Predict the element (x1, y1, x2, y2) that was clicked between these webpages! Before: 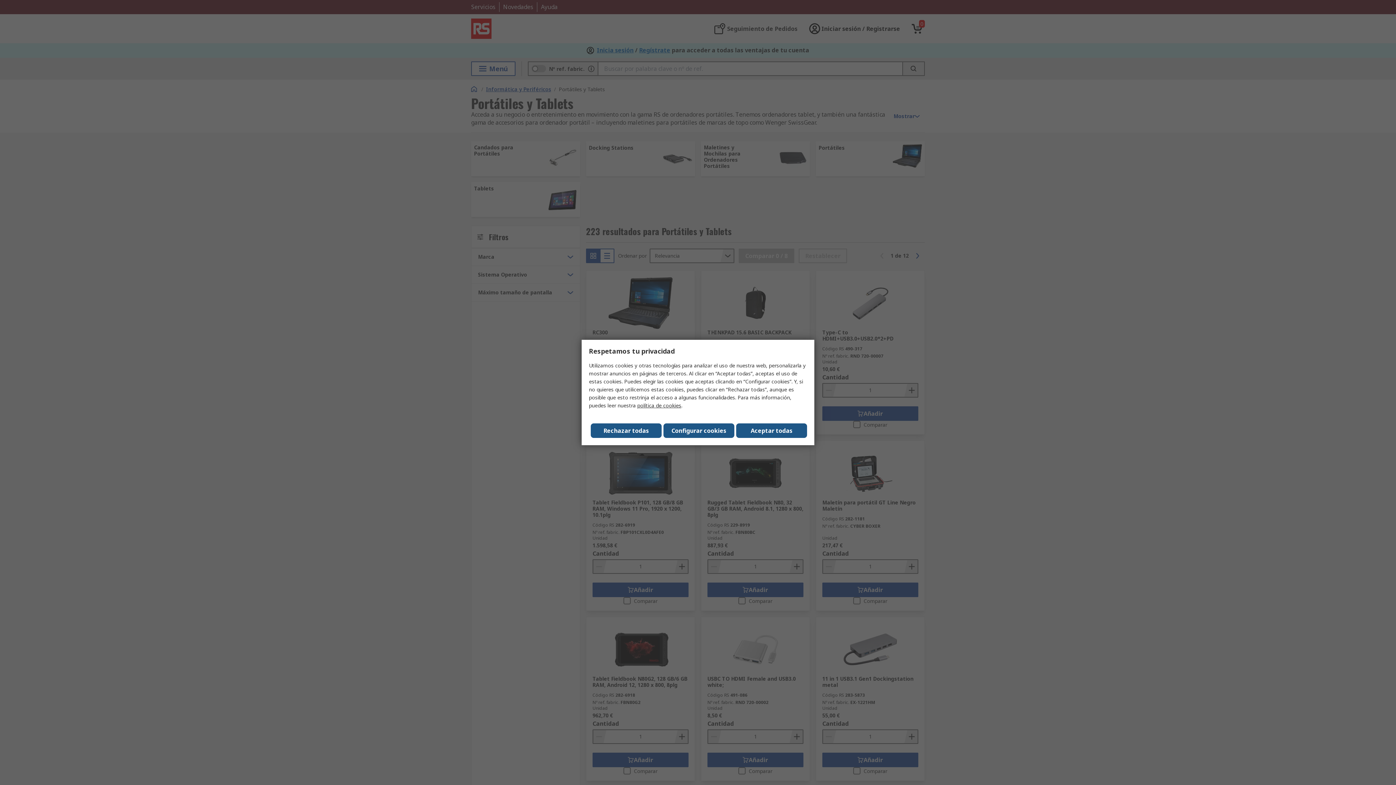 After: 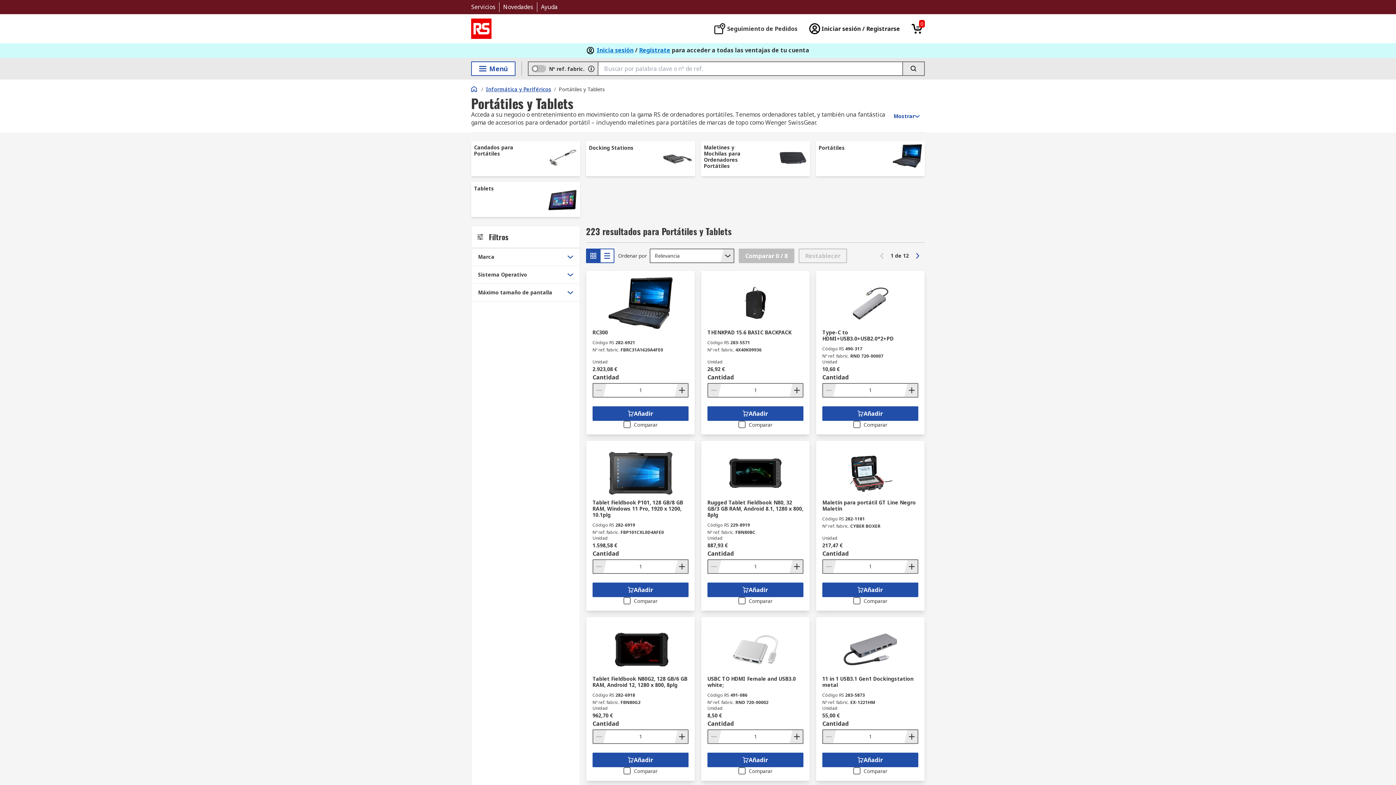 Action: label: Close consent Widget bbox: (736, 423, 807, 438)